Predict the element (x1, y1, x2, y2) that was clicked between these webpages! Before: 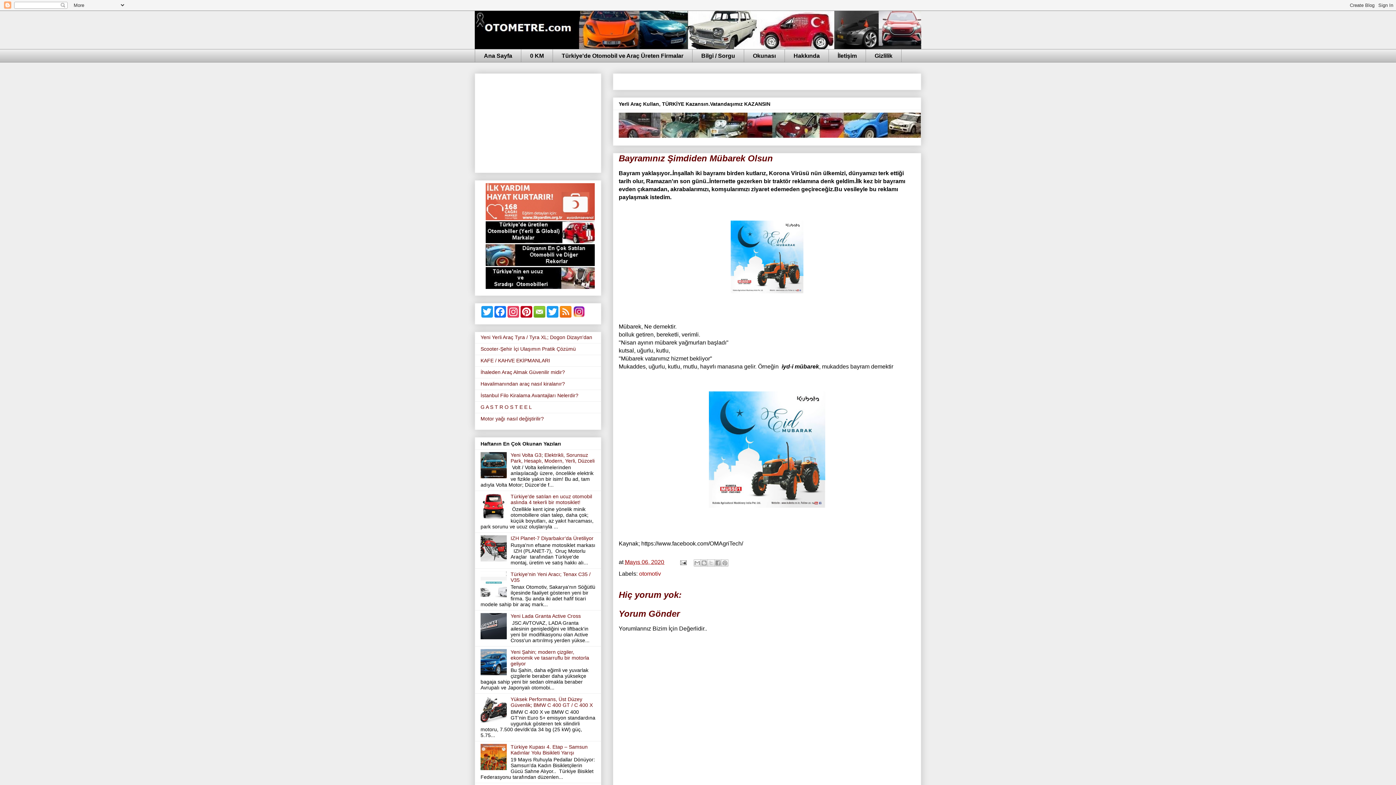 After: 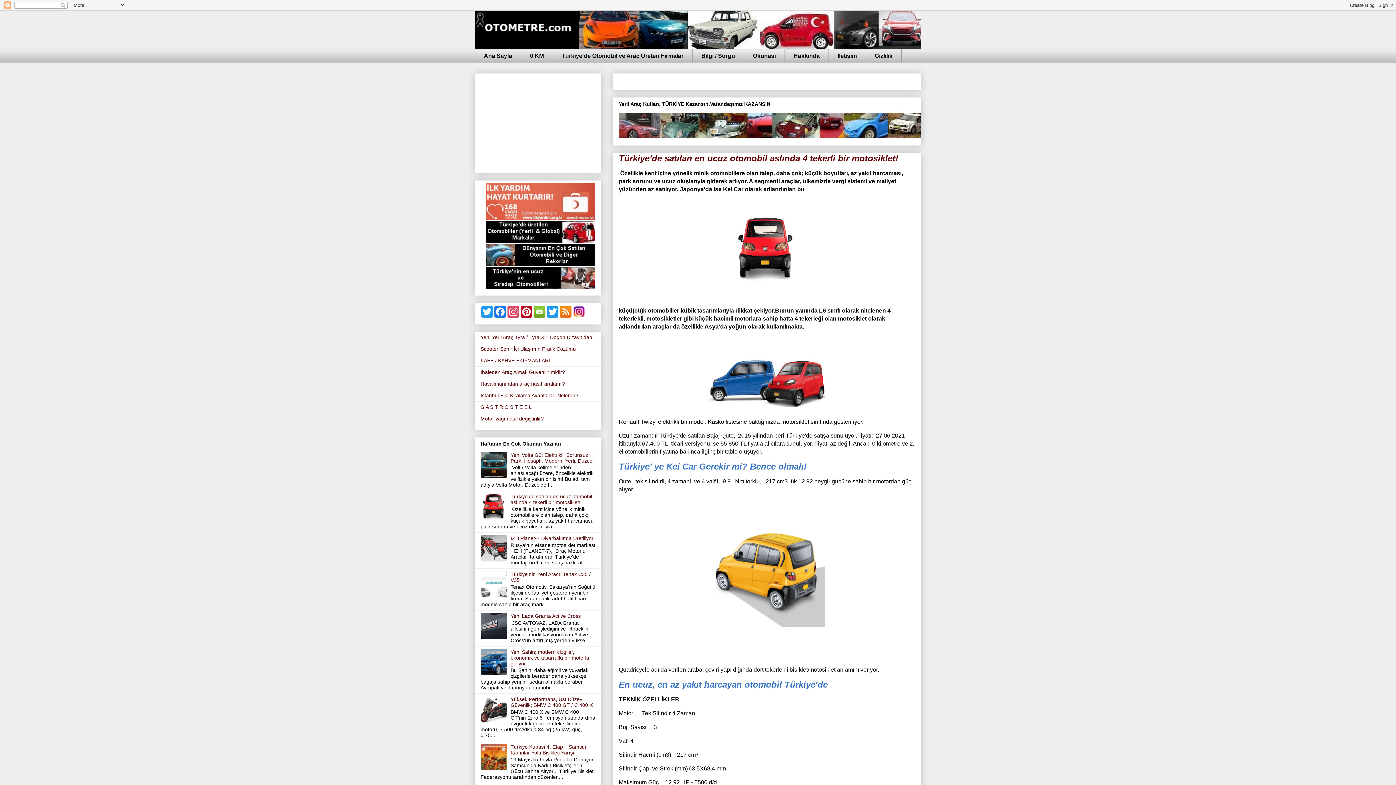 Action: bbox: (510, 493, 592, 505) label: Türkiye'de satılan en ucuz otomobil aslında 4 tekerli bir motosiklet!